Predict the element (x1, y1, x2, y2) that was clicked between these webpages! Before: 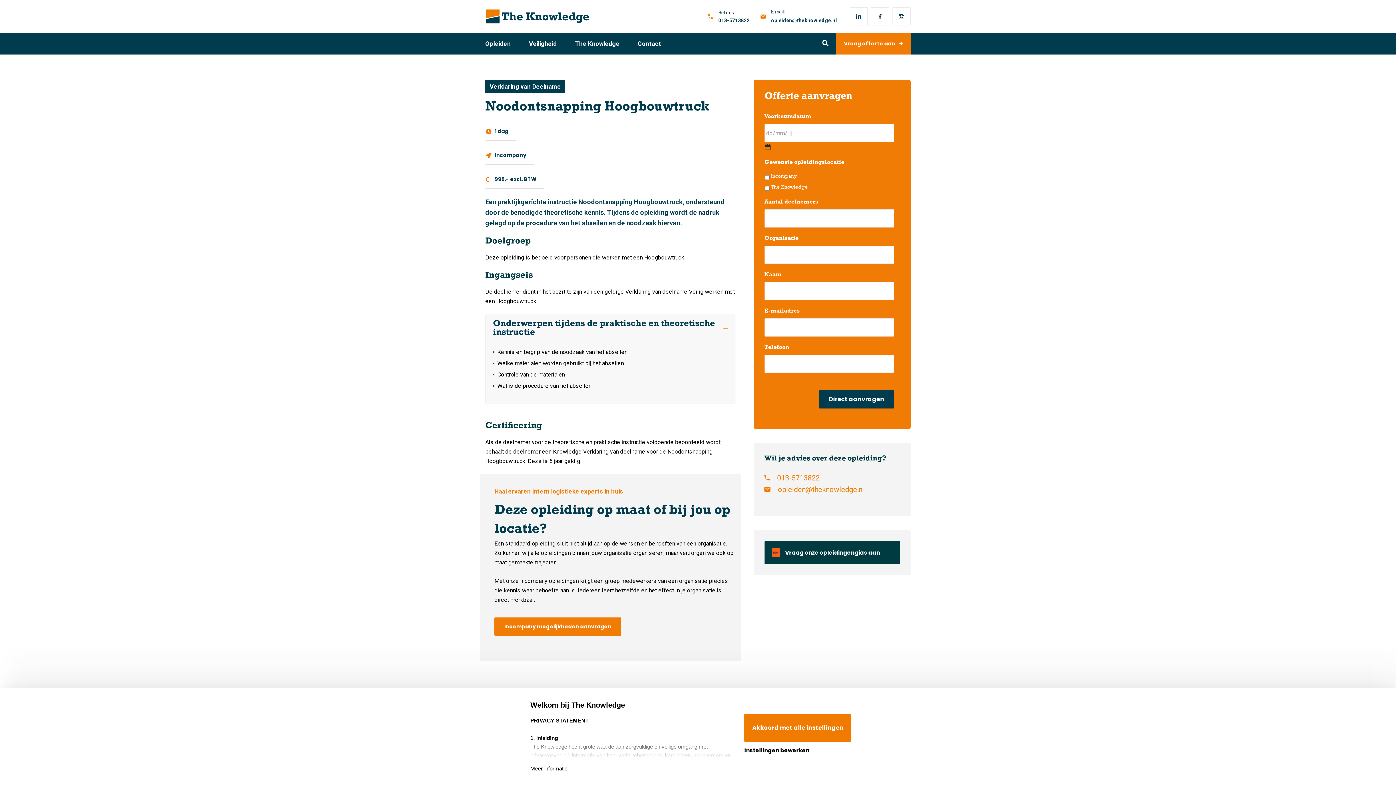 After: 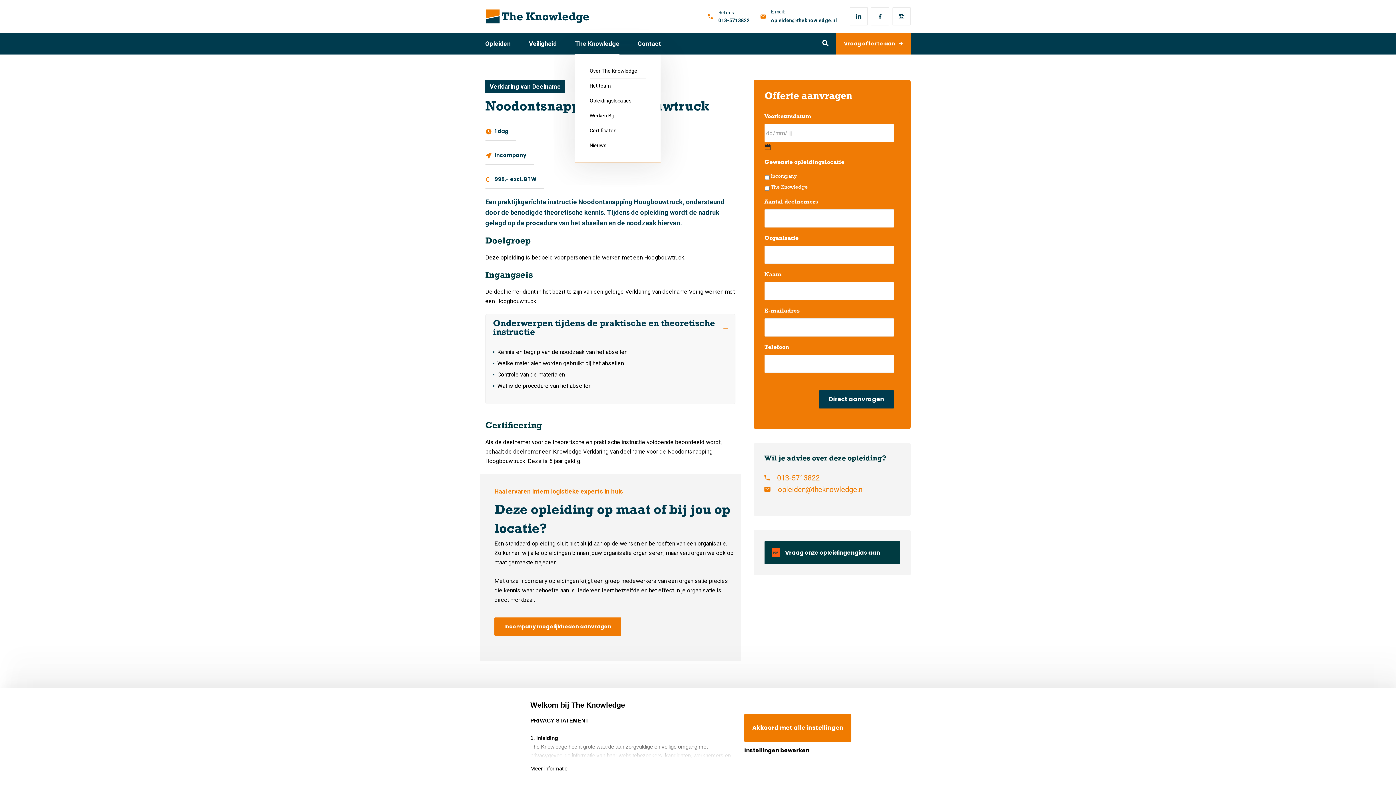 Action: bbox: (575, 32, 619, 54) label: The Knowledge